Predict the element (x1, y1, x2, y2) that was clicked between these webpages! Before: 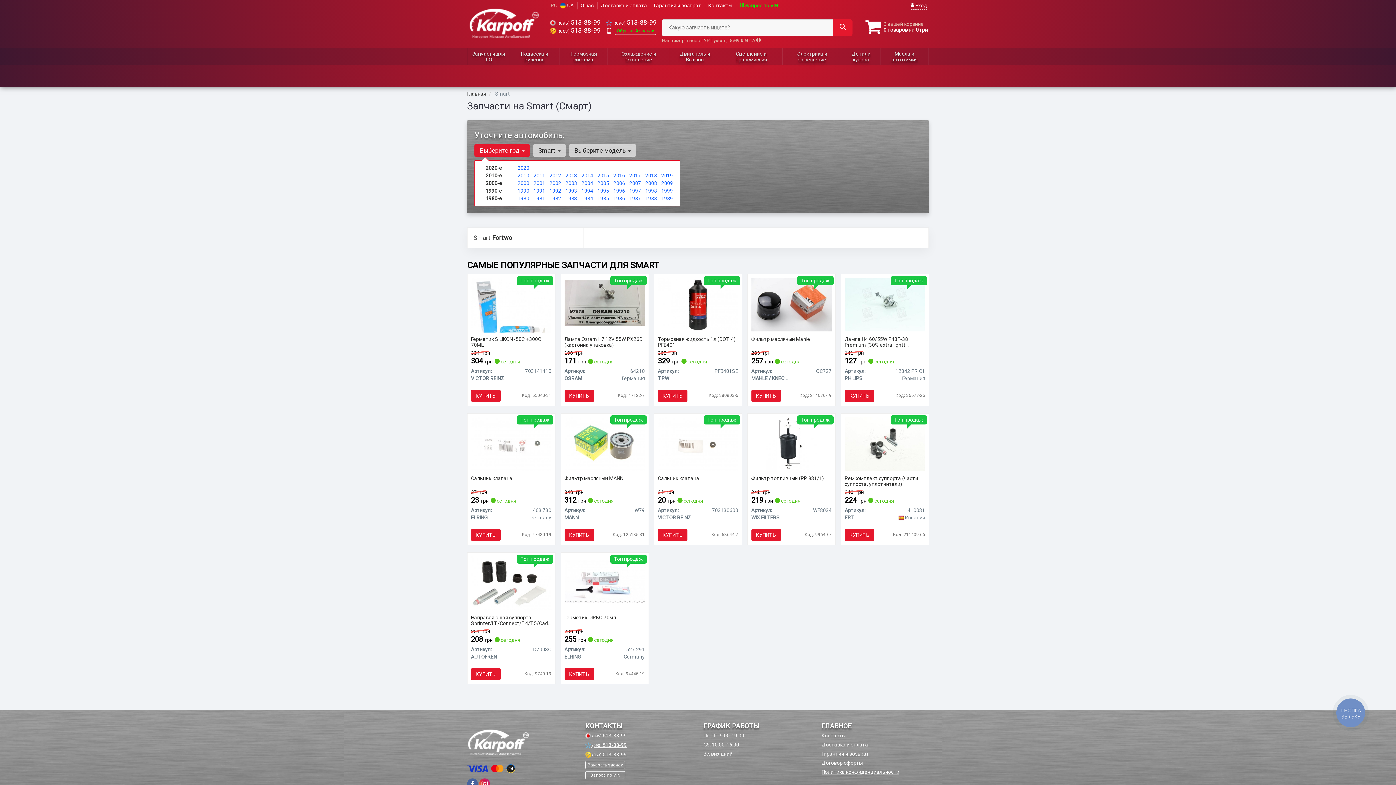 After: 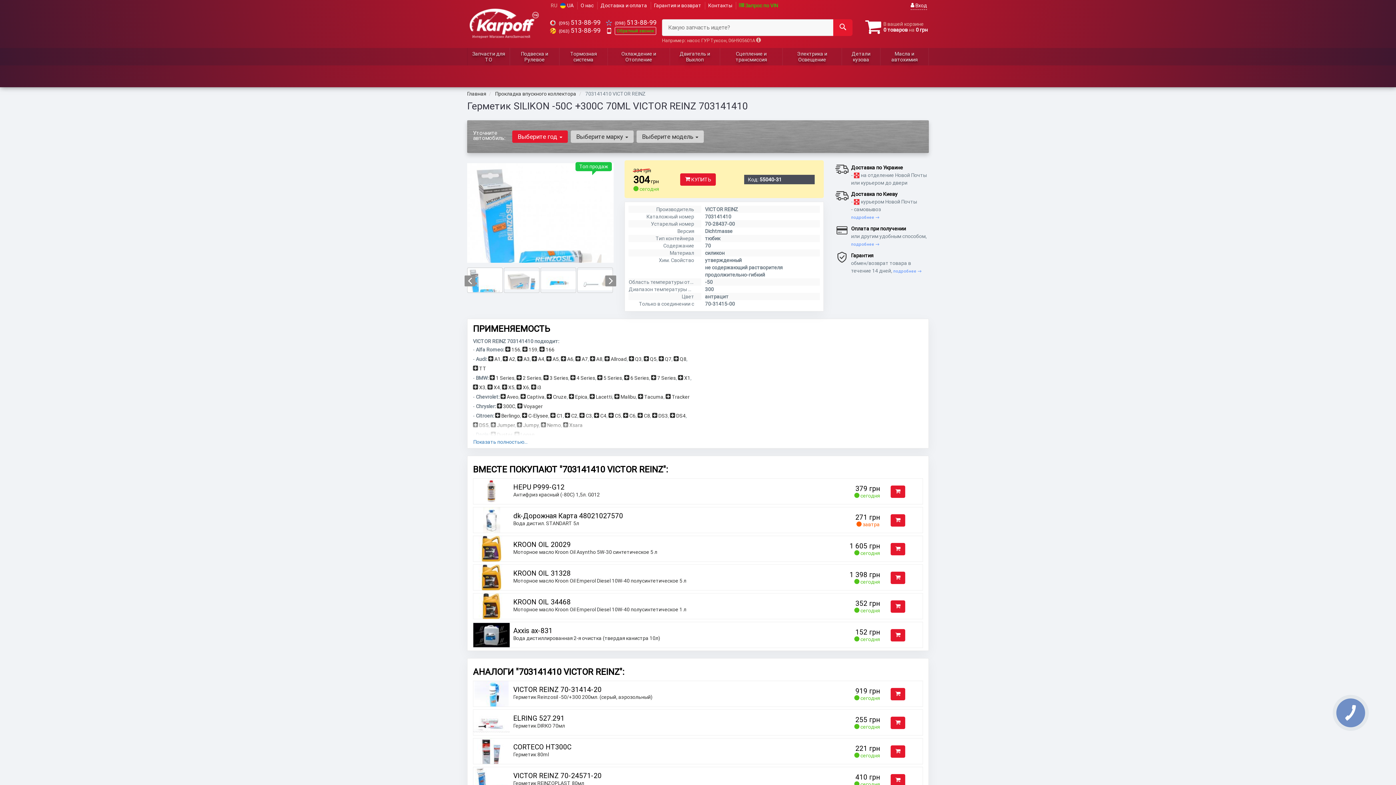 Action: bbox: (471, 336, 551, 347) label: Герметик SILIKON -50C +300C 70ML